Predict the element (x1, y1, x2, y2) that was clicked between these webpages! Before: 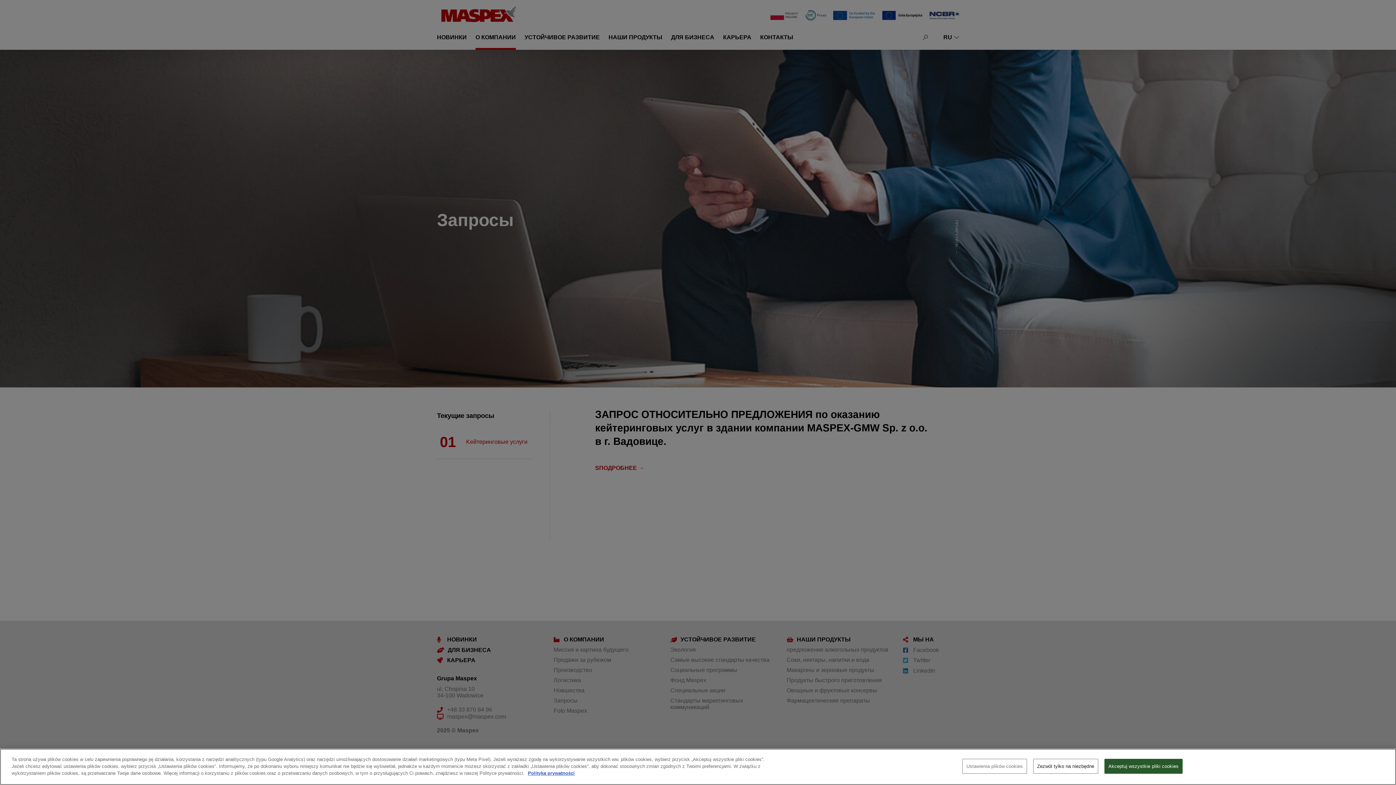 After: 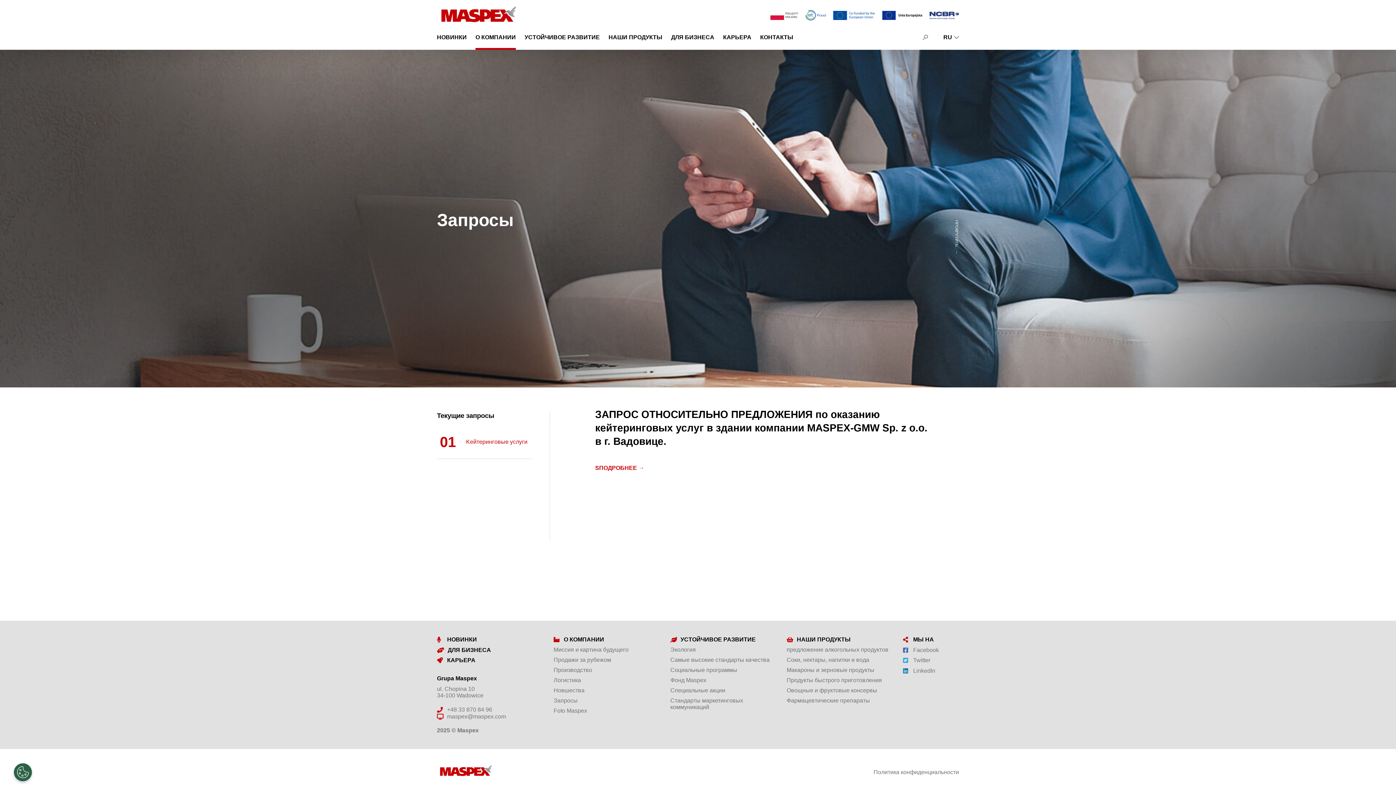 Action: label: Akceptuj wszystkie pliki cookies bbox: (1104, 759, 1182, 774)